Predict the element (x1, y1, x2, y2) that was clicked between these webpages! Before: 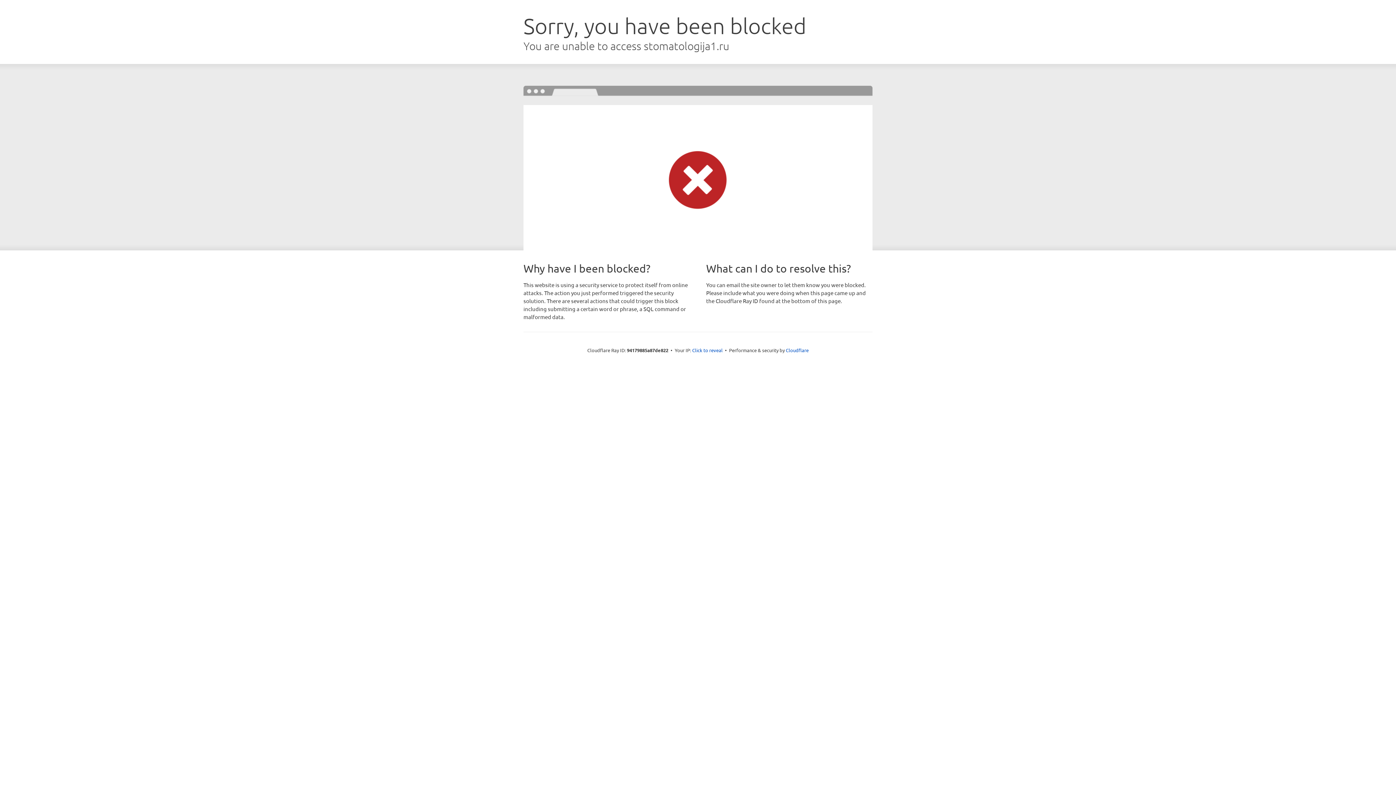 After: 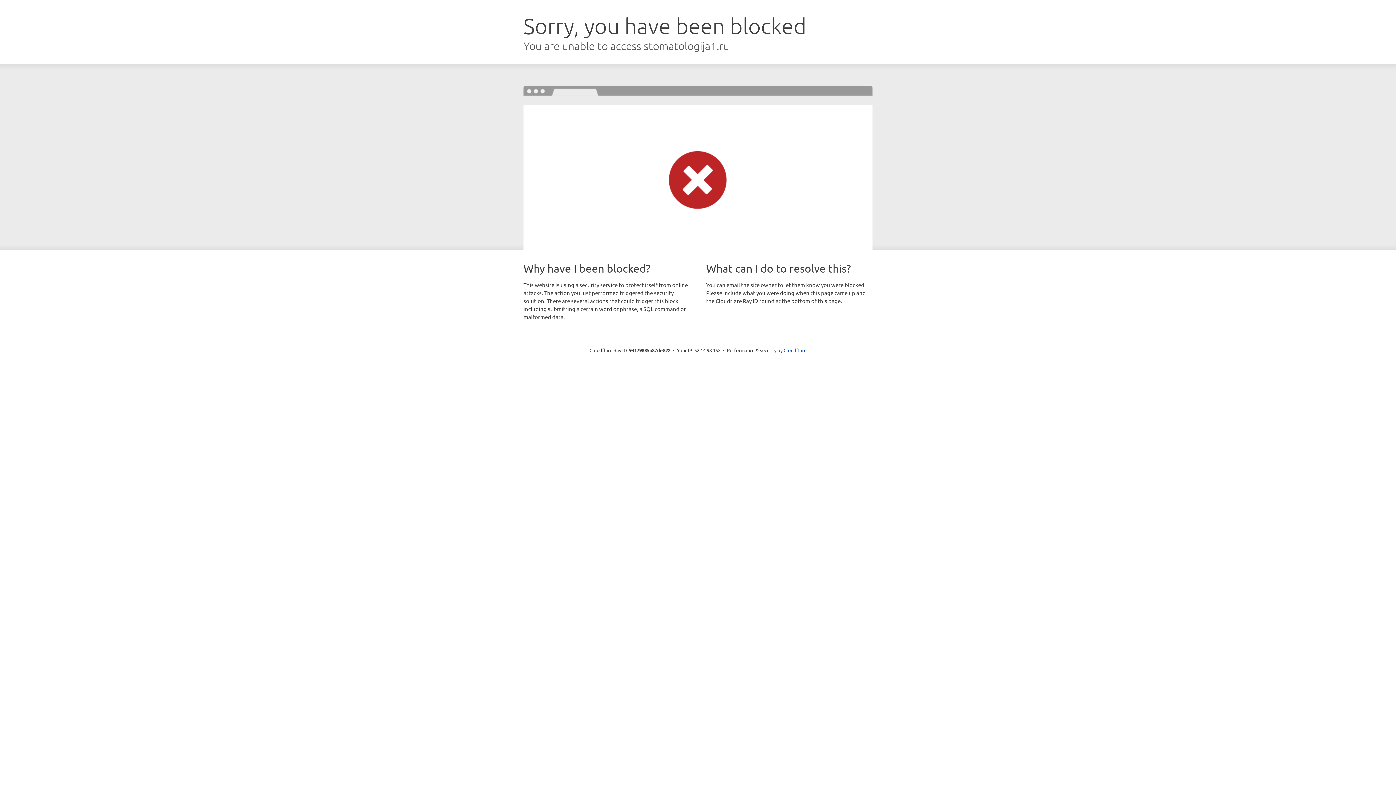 Action: bbox: (692, 346, 722, 353) label: Click to reveal